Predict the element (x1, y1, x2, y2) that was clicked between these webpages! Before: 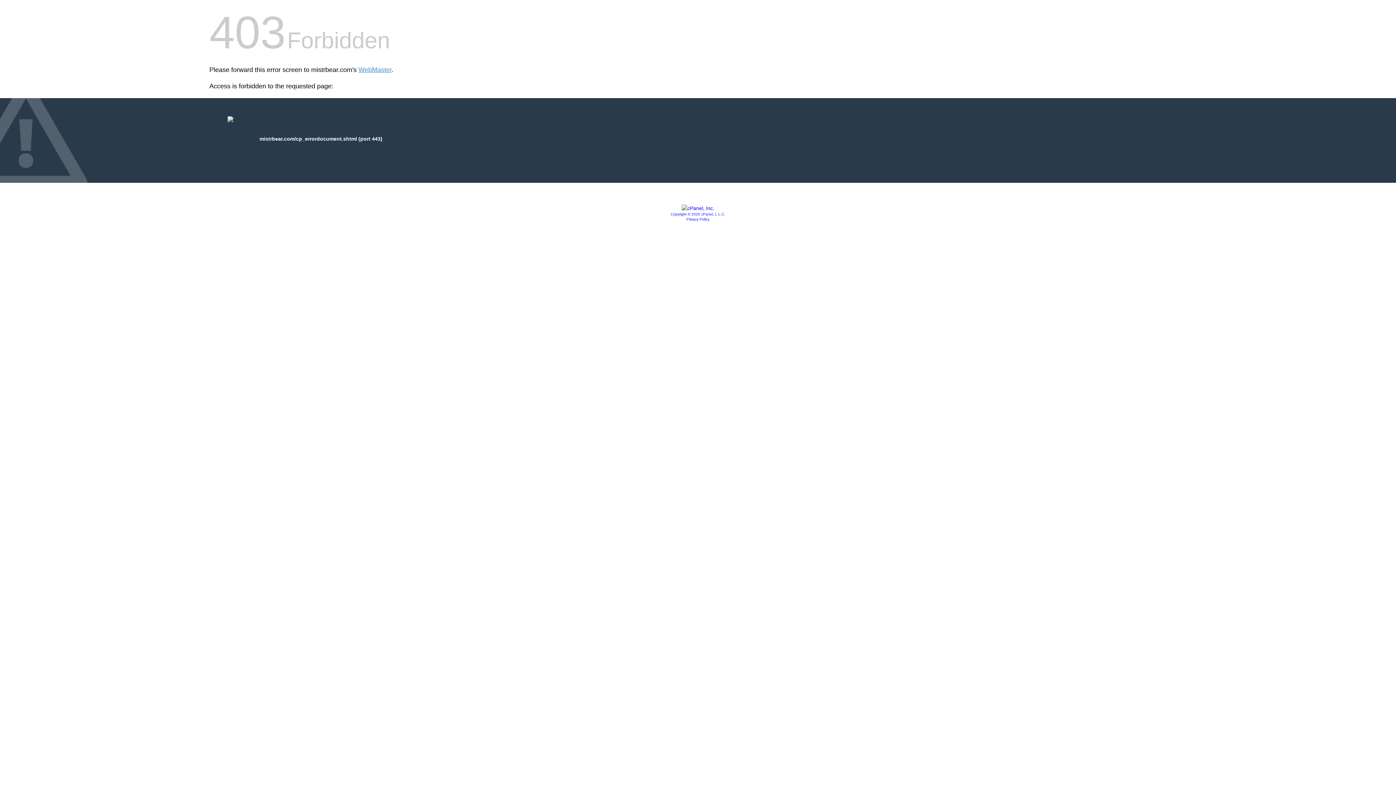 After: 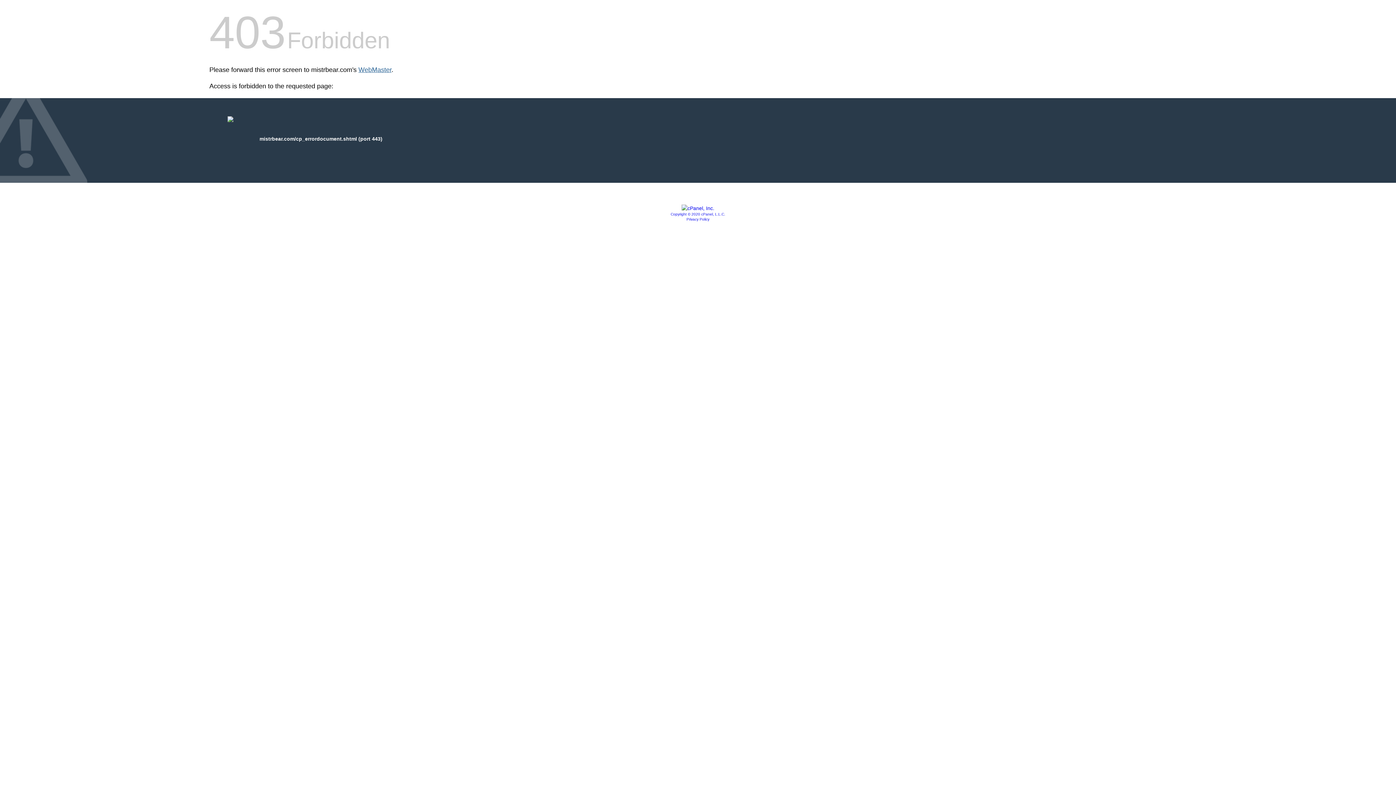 Action: label: WebMaster bbox: (358, 66, 391, 73)